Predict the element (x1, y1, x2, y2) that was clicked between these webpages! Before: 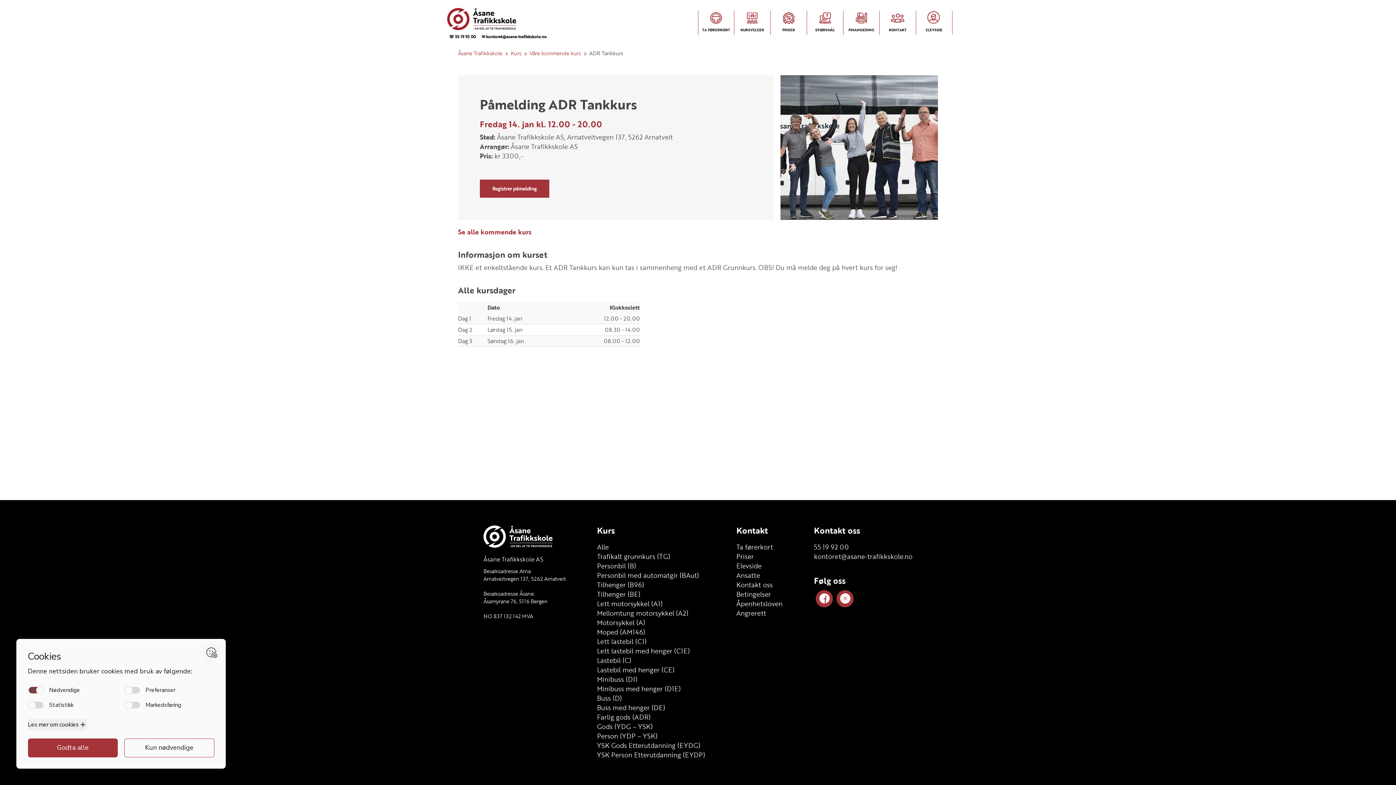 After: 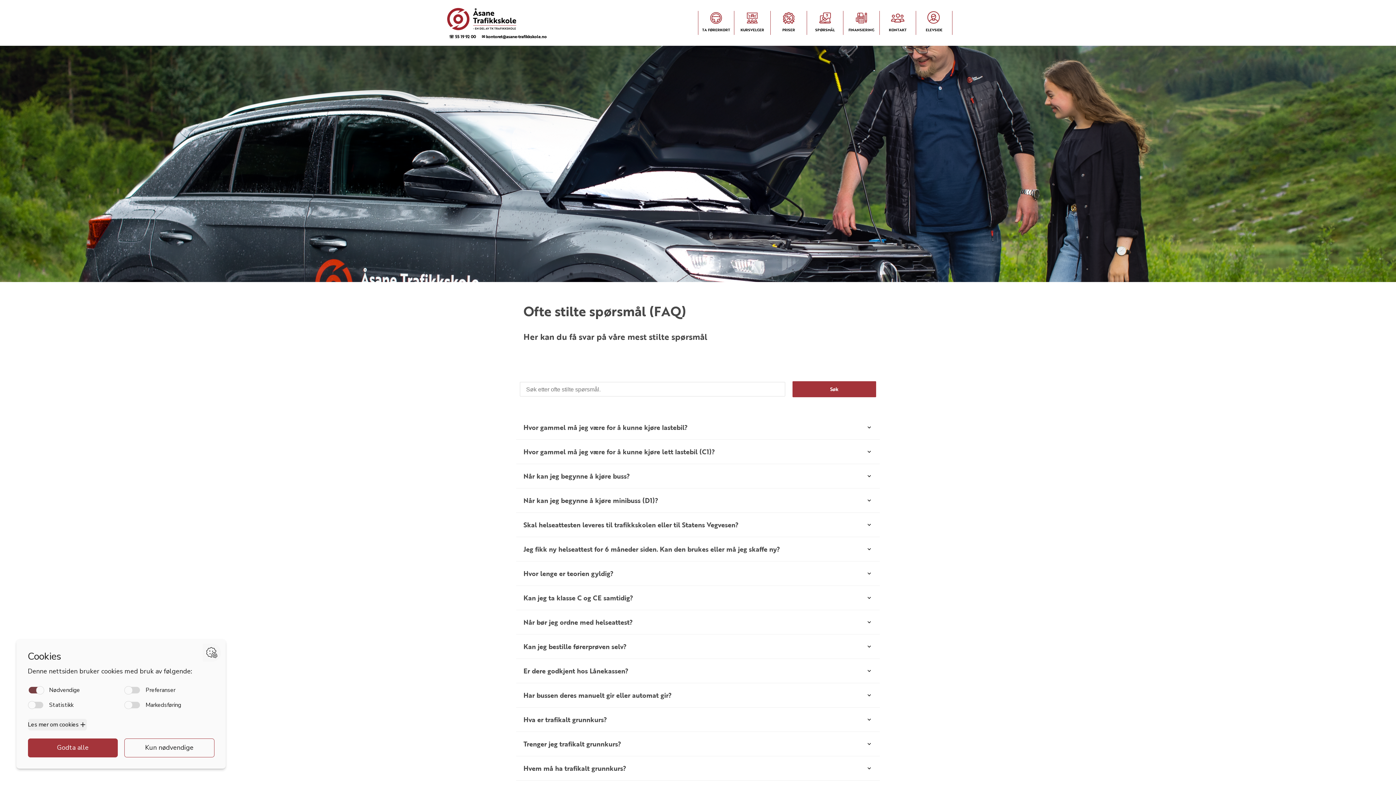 Action: bbox: (807, 10, 843, 34) label: SPØRSMÅL